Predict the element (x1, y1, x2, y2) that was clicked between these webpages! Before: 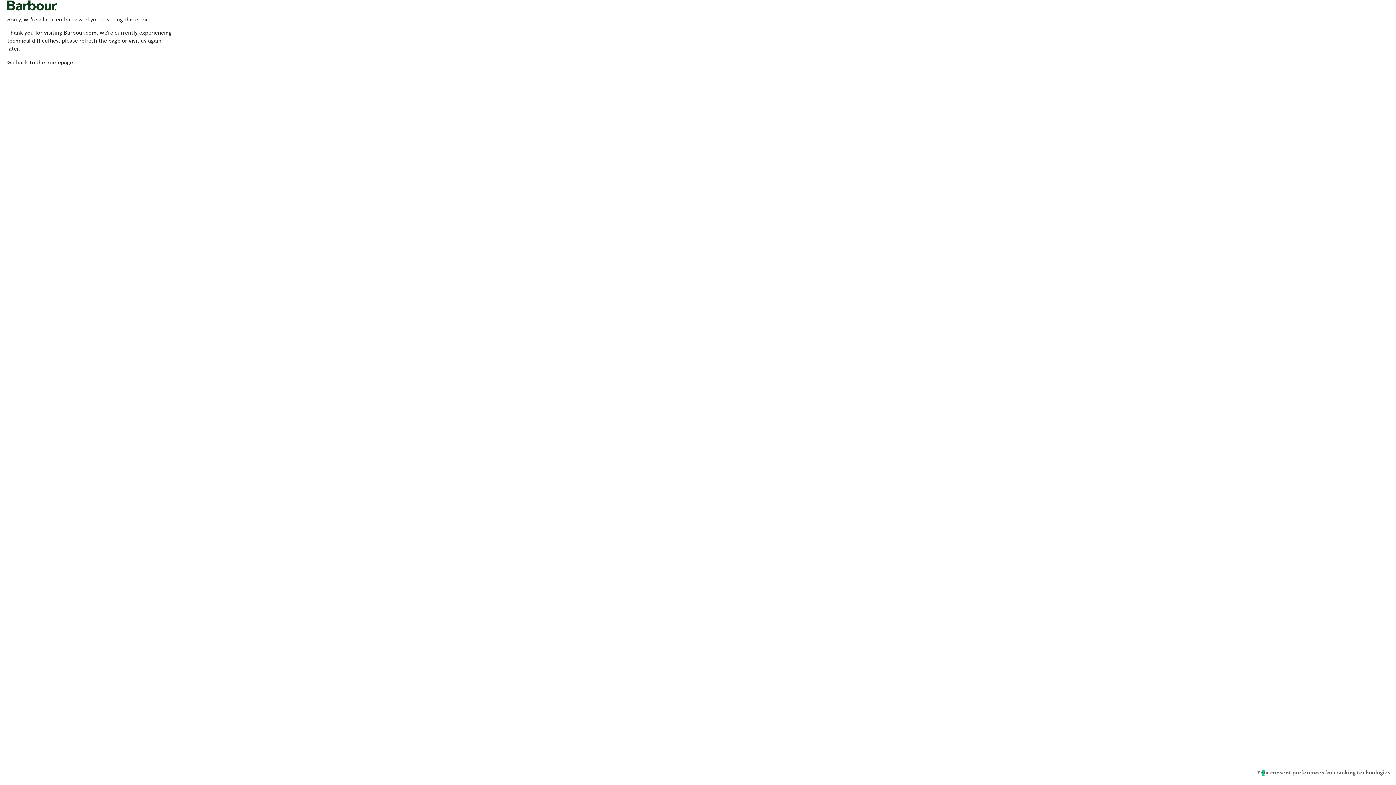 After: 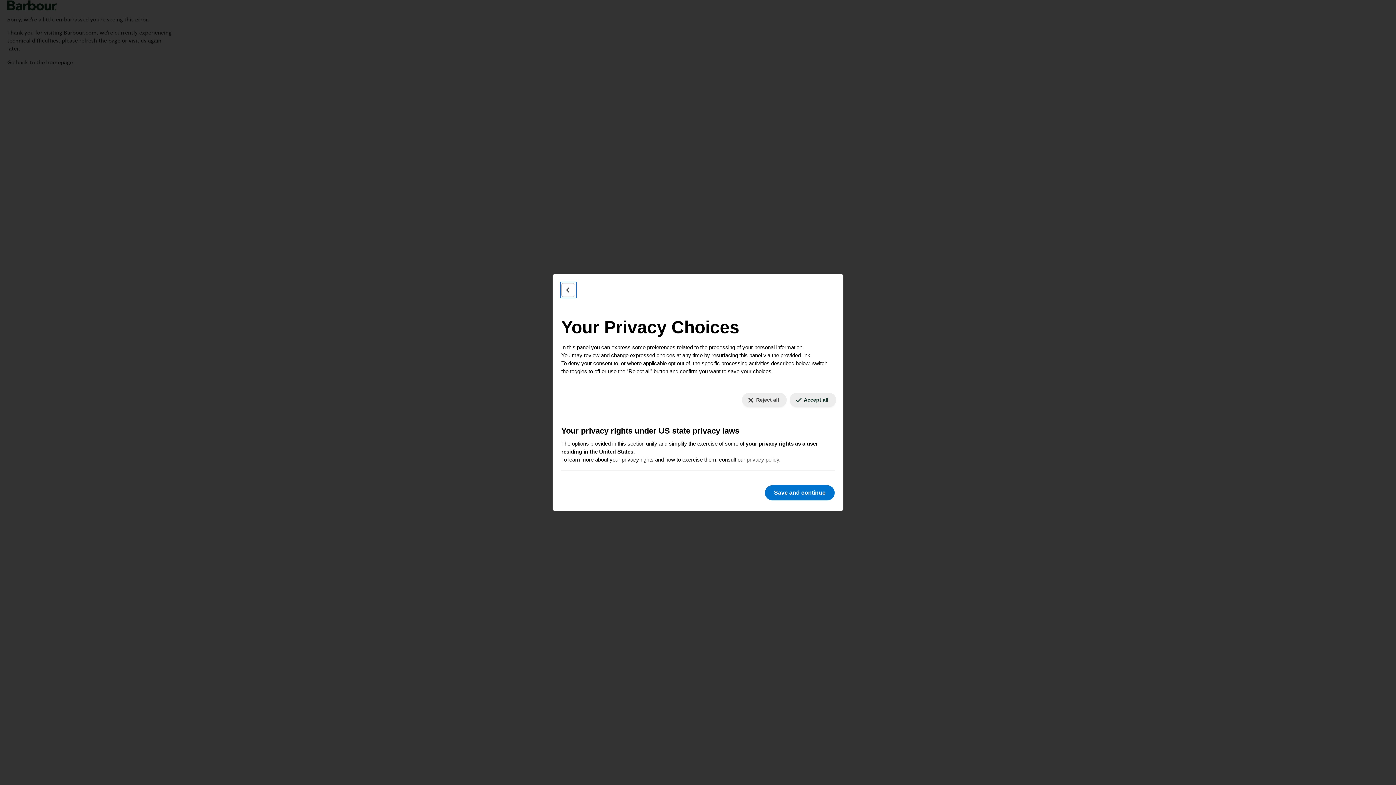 Action: bbox: (1257, 767, 1390, 779) label: Your consent preferences for tracking technologies